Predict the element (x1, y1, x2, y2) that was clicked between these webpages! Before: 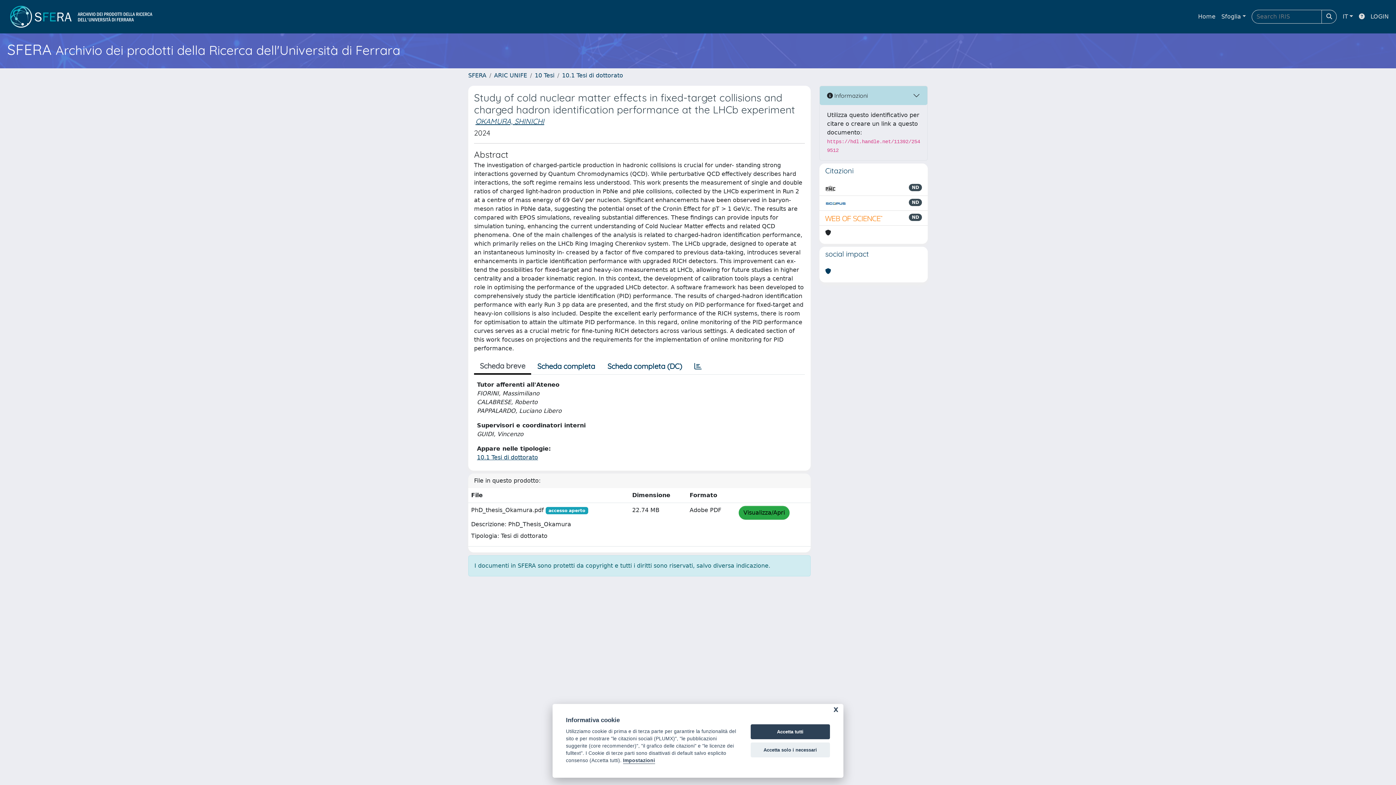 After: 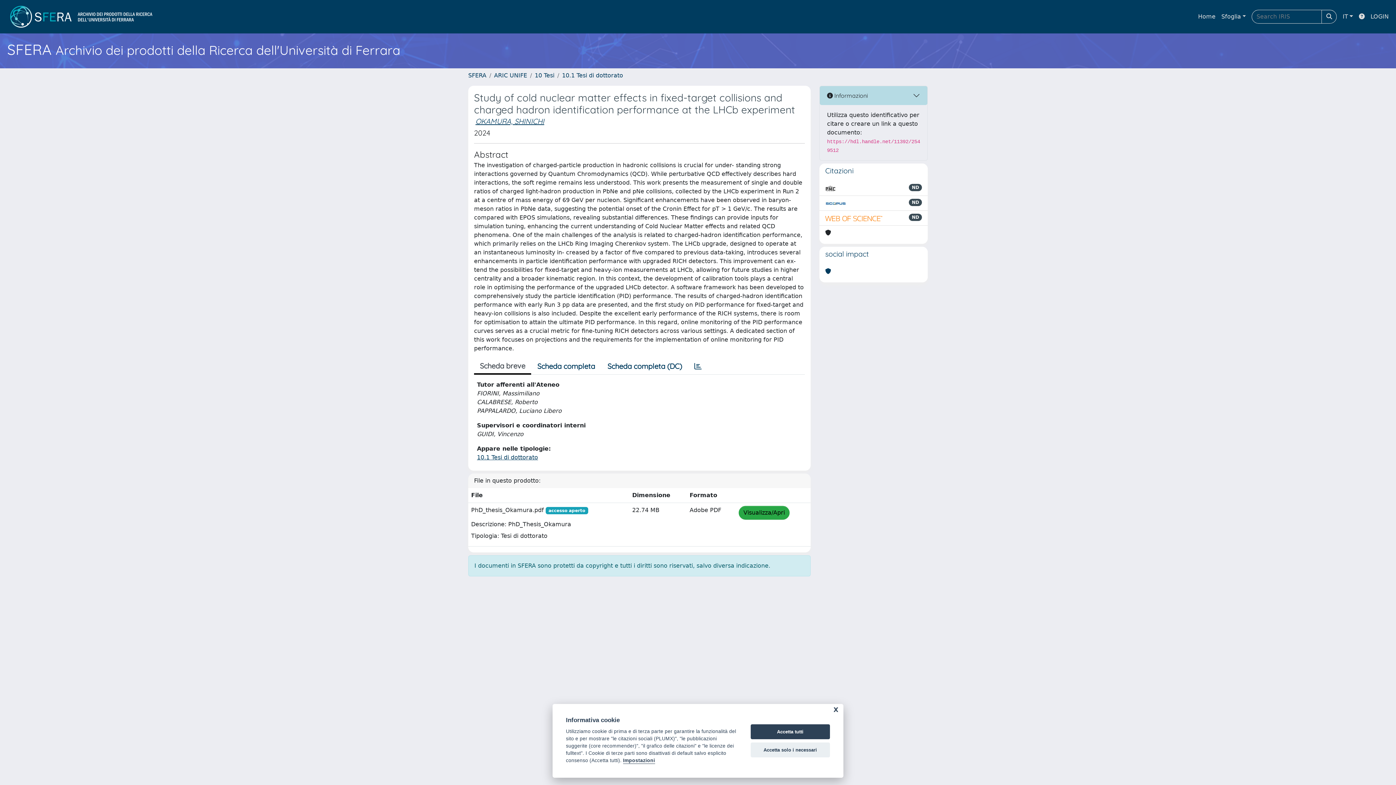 Action: label: Scheda breve bbox: (474, 358, 531, 374)